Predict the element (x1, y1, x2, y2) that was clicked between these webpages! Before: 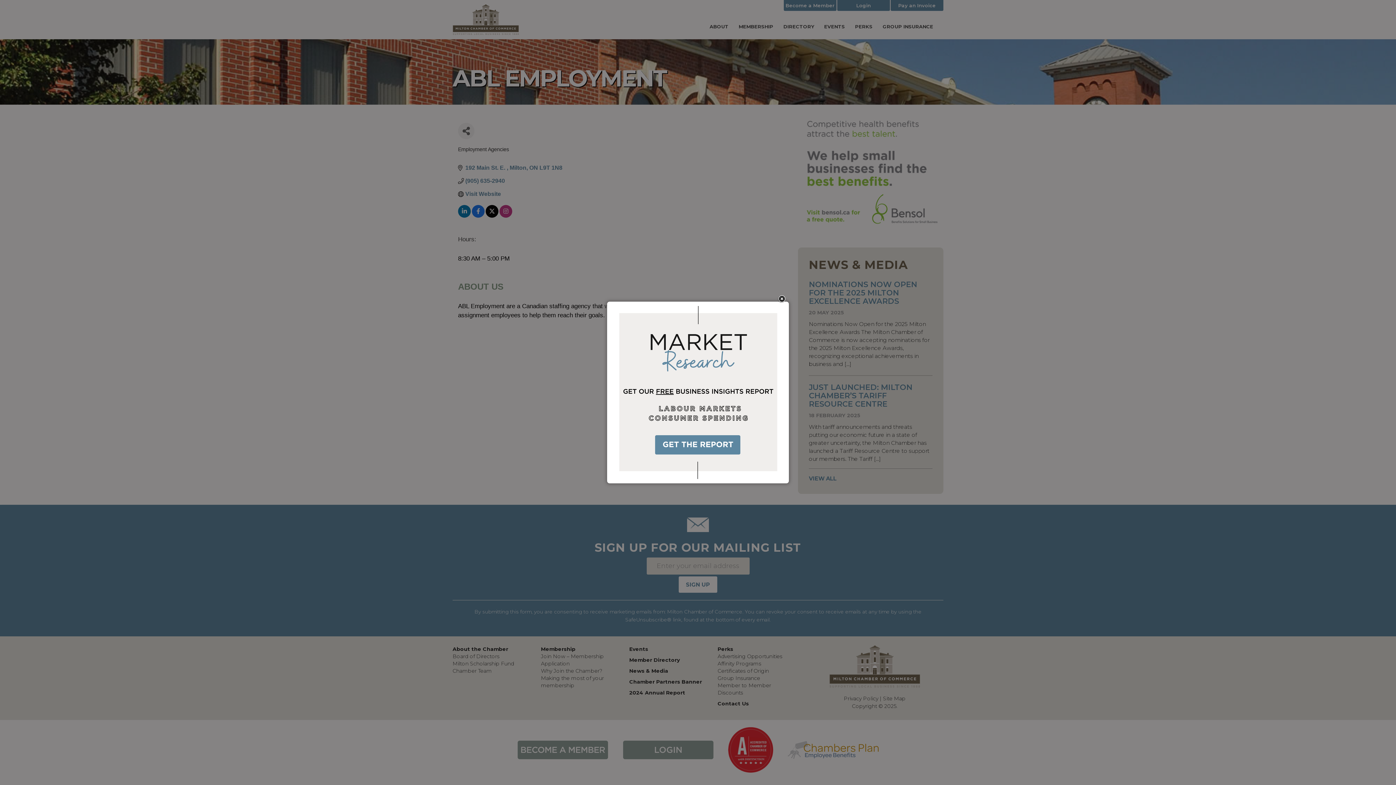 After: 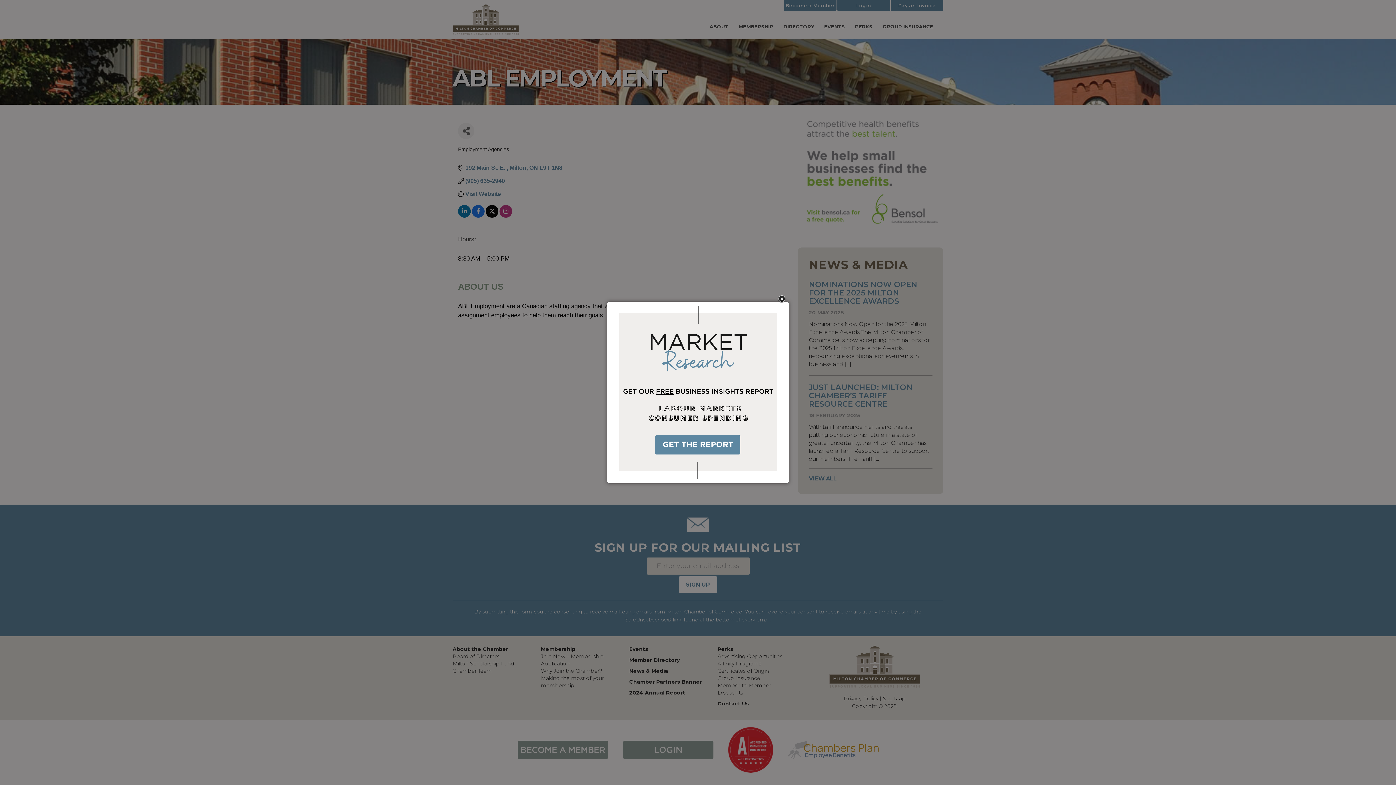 Action: bbox: (611, 306, 784, 479)